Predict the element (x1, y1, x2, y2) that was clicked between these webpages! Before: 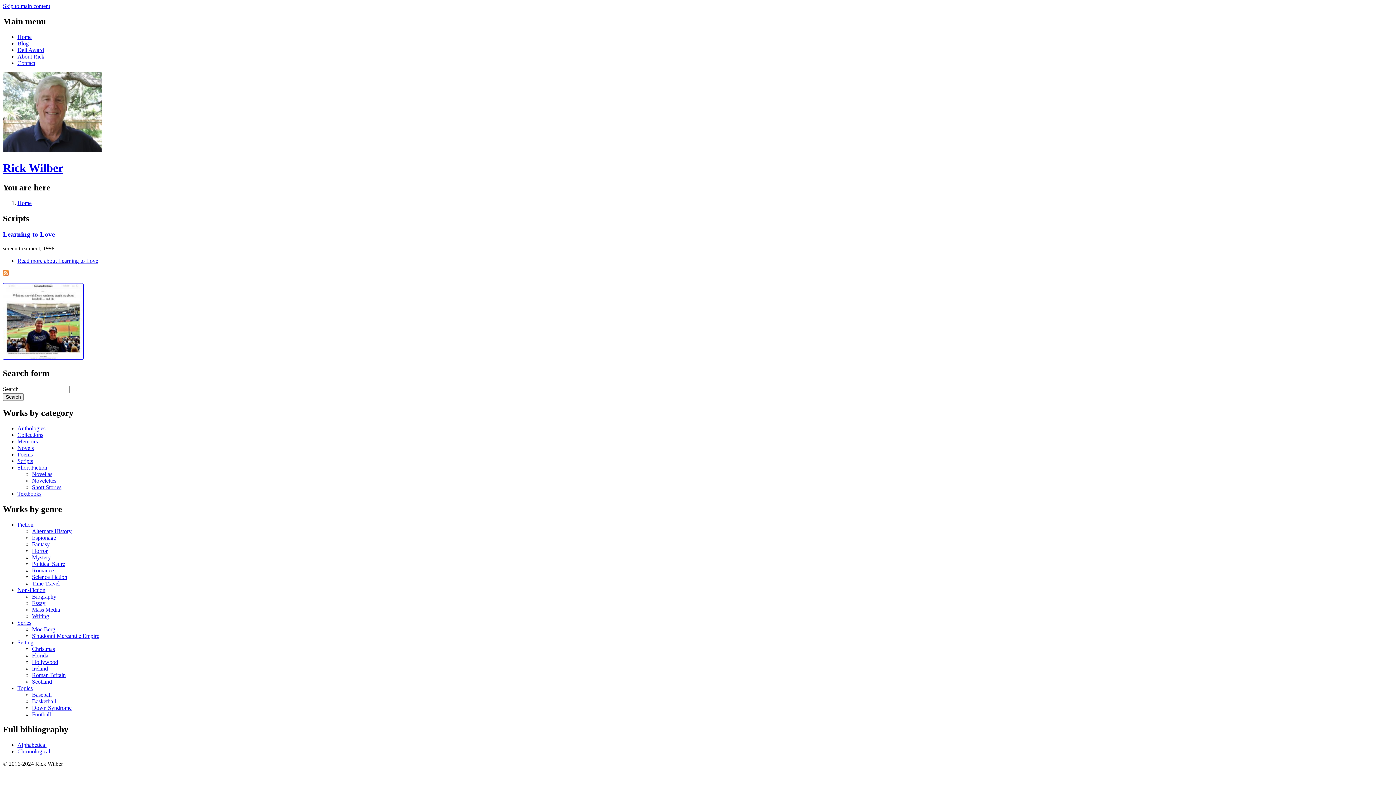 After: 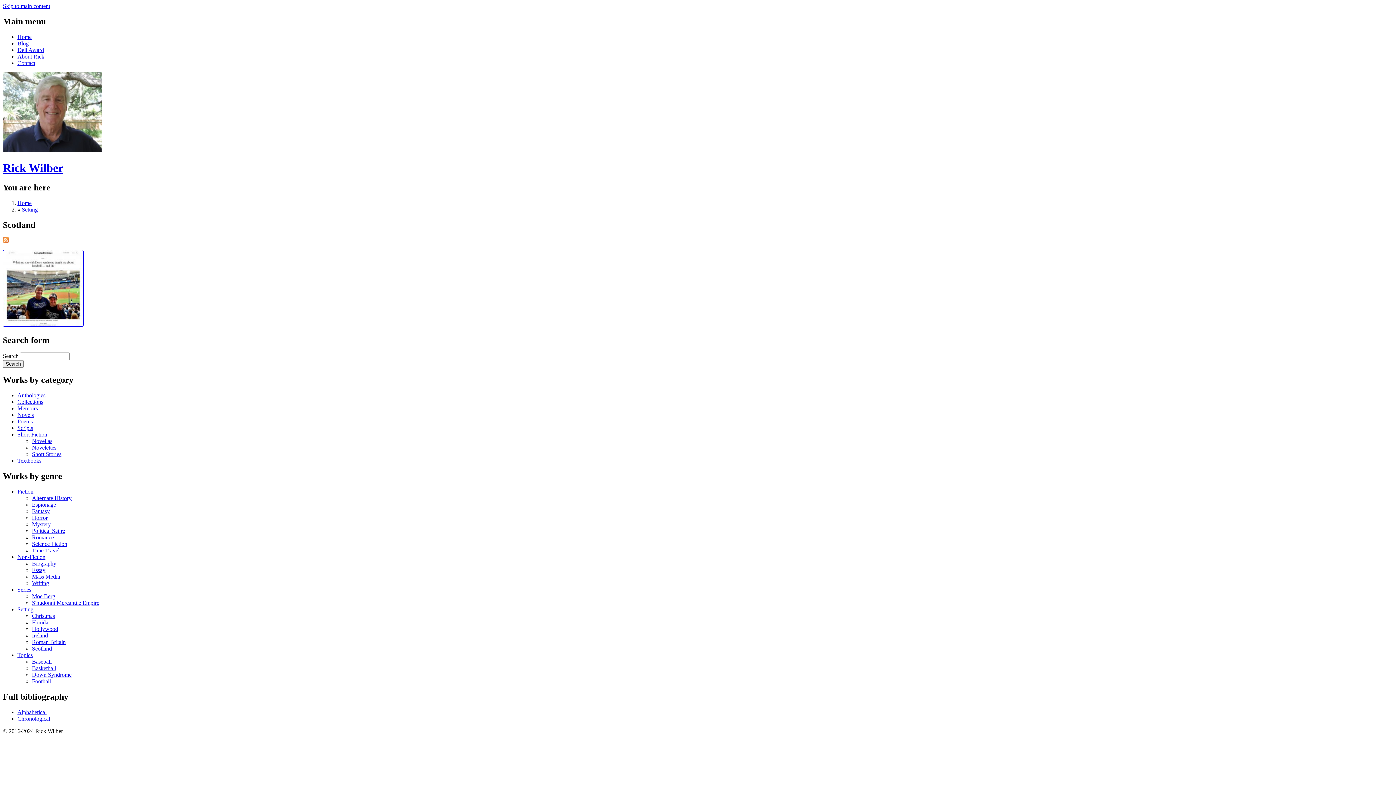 Action: label: Scotland bbox: (32, 678, 52, 684)